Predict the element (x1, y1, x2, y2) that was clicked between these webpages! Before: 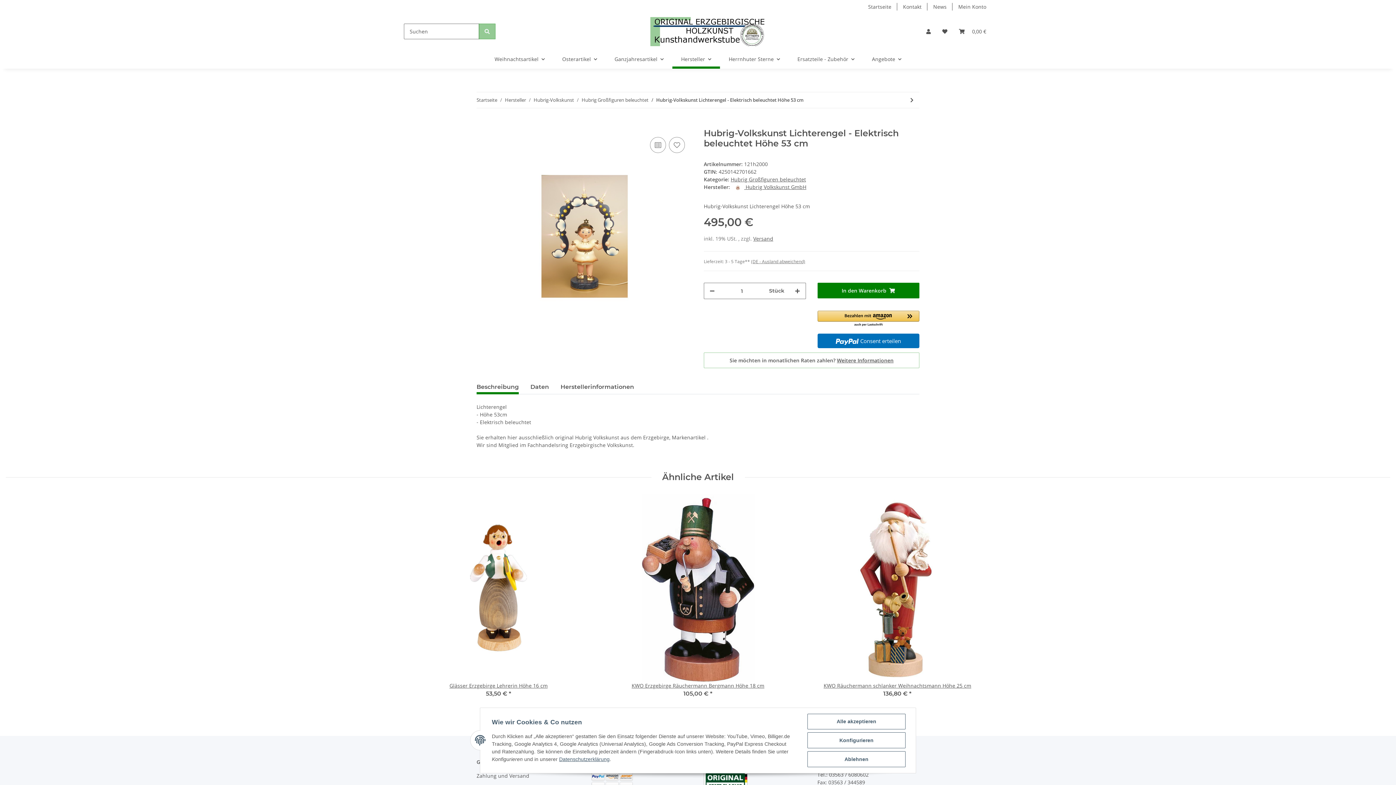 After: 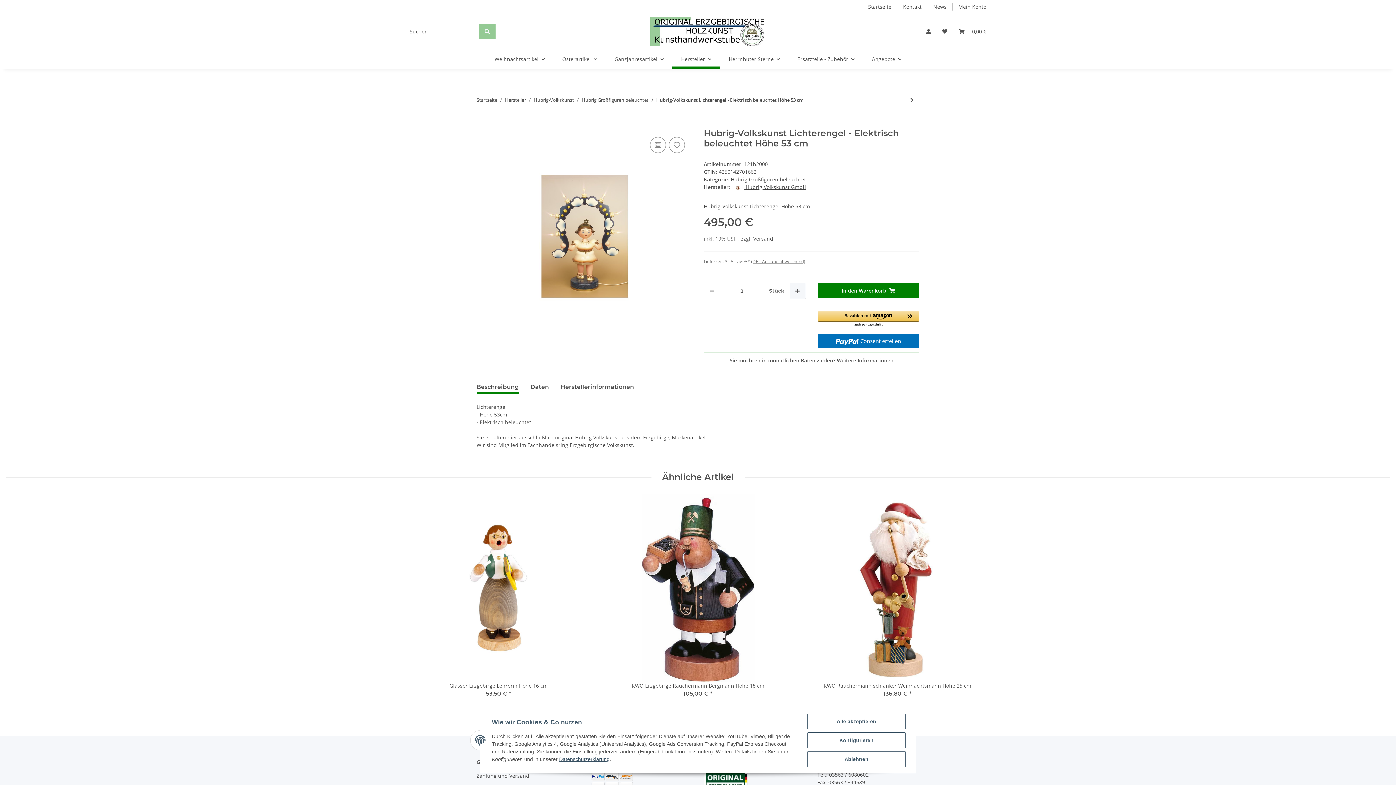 Action: bbox: (789, 283, 805, 299) label: Menge erhöhen